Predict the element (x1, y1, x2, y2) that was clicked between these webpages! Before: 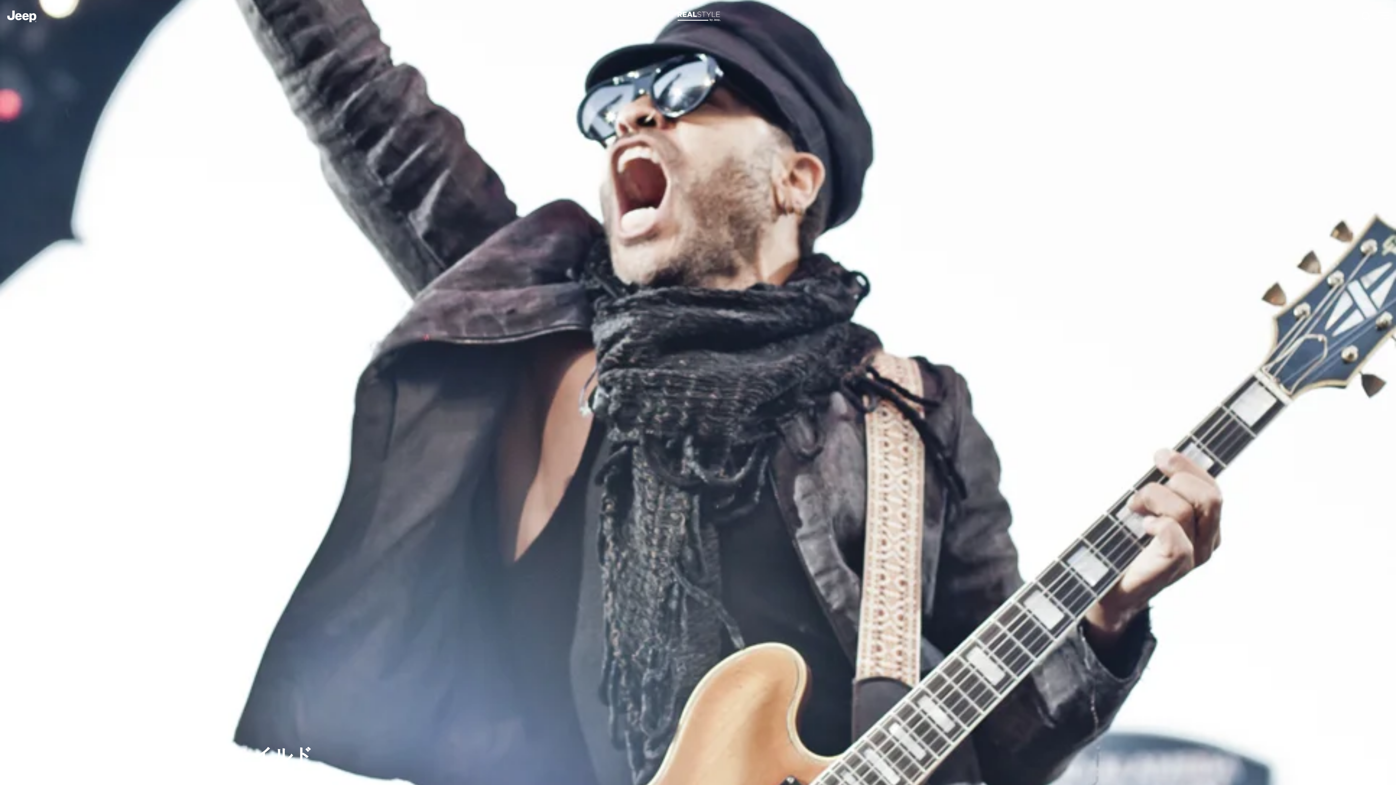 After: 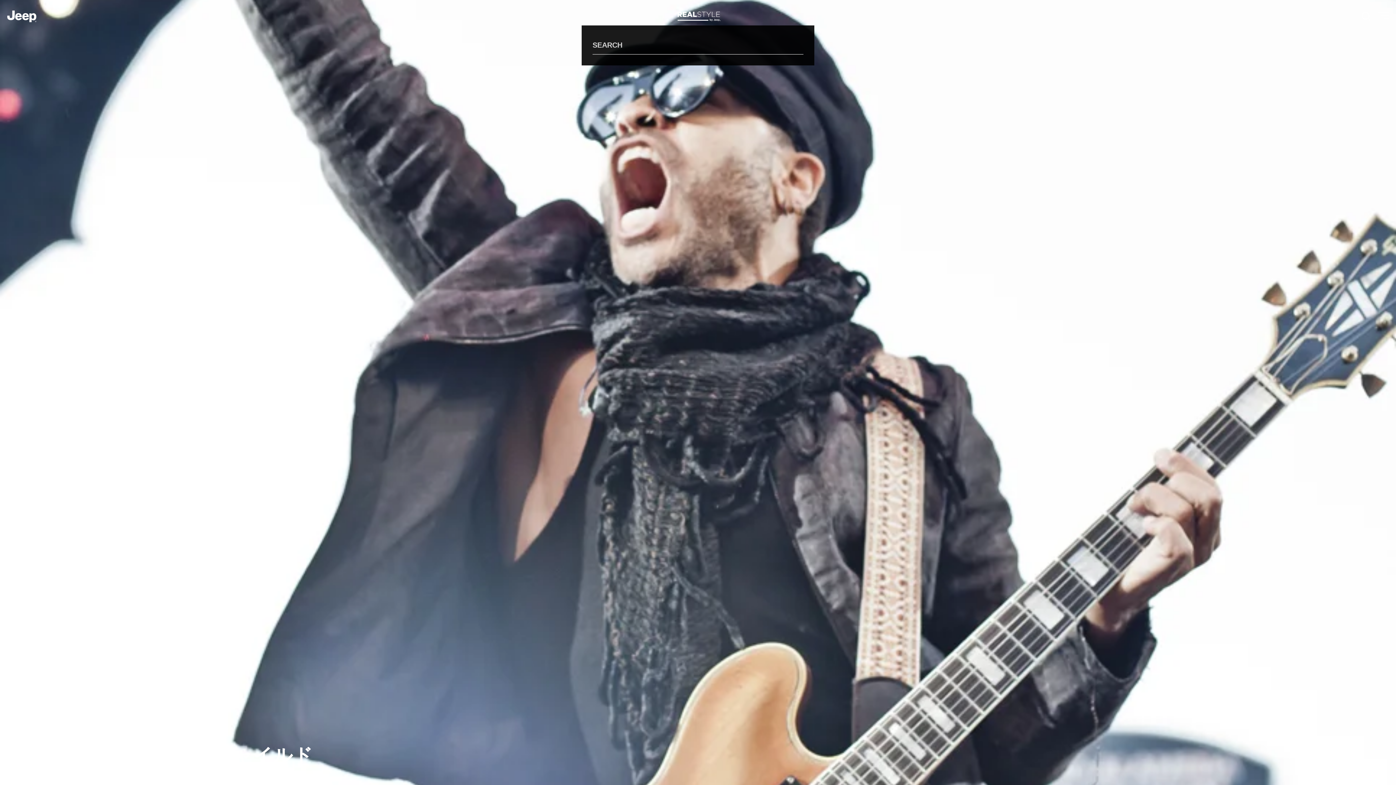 Action: bbox: (1362, 12, 1370, 20)